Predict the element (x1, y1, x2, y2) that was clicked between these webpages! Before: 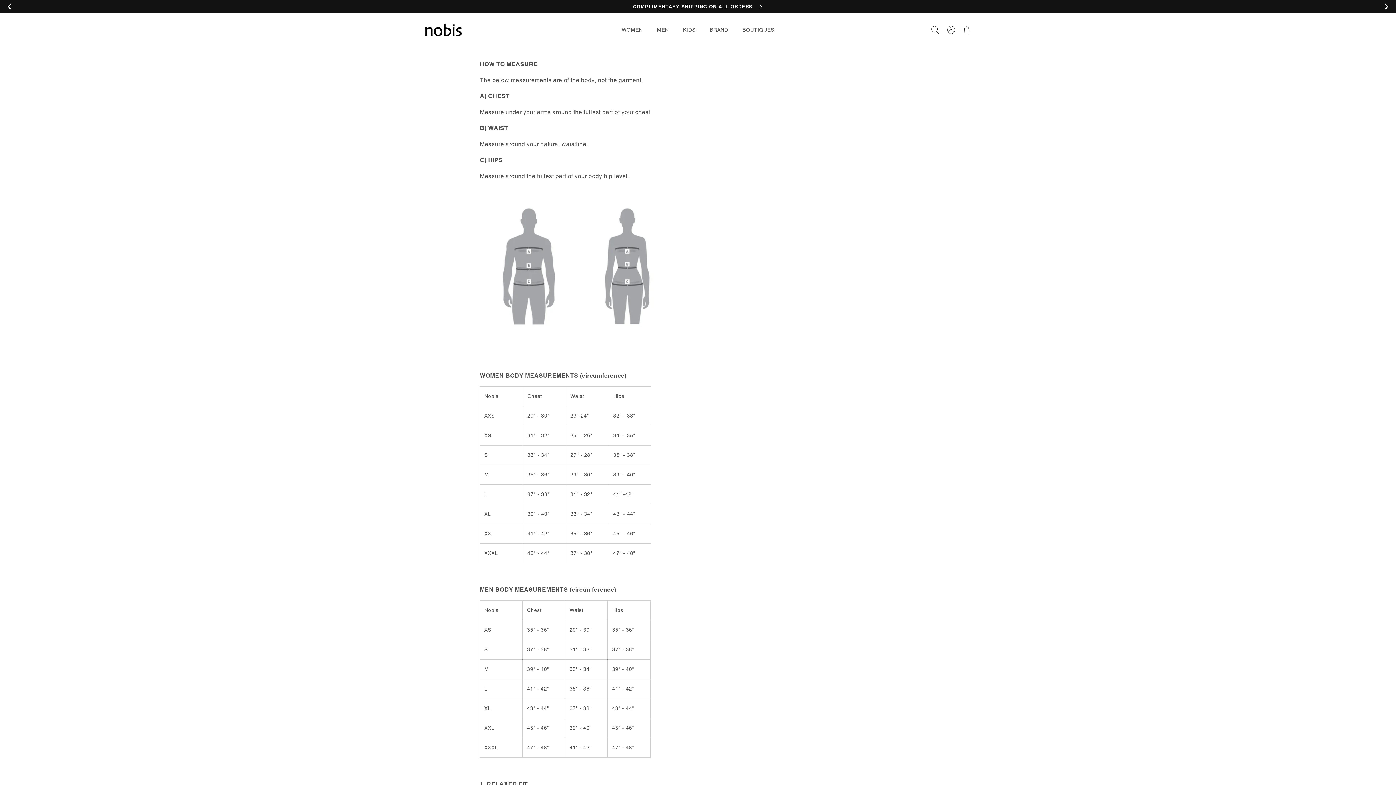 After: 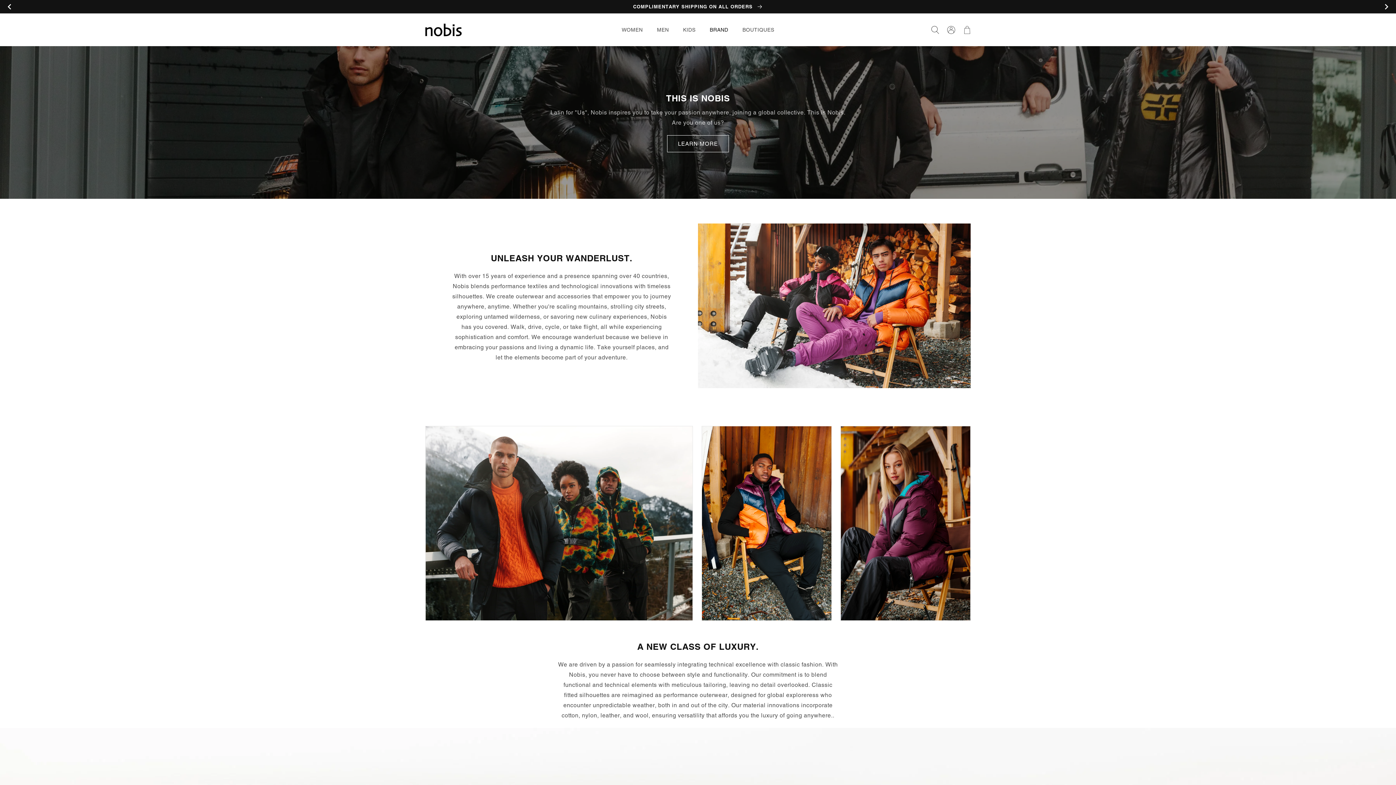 Action: label: BRAND bbox: (709, 26, 728, 32)